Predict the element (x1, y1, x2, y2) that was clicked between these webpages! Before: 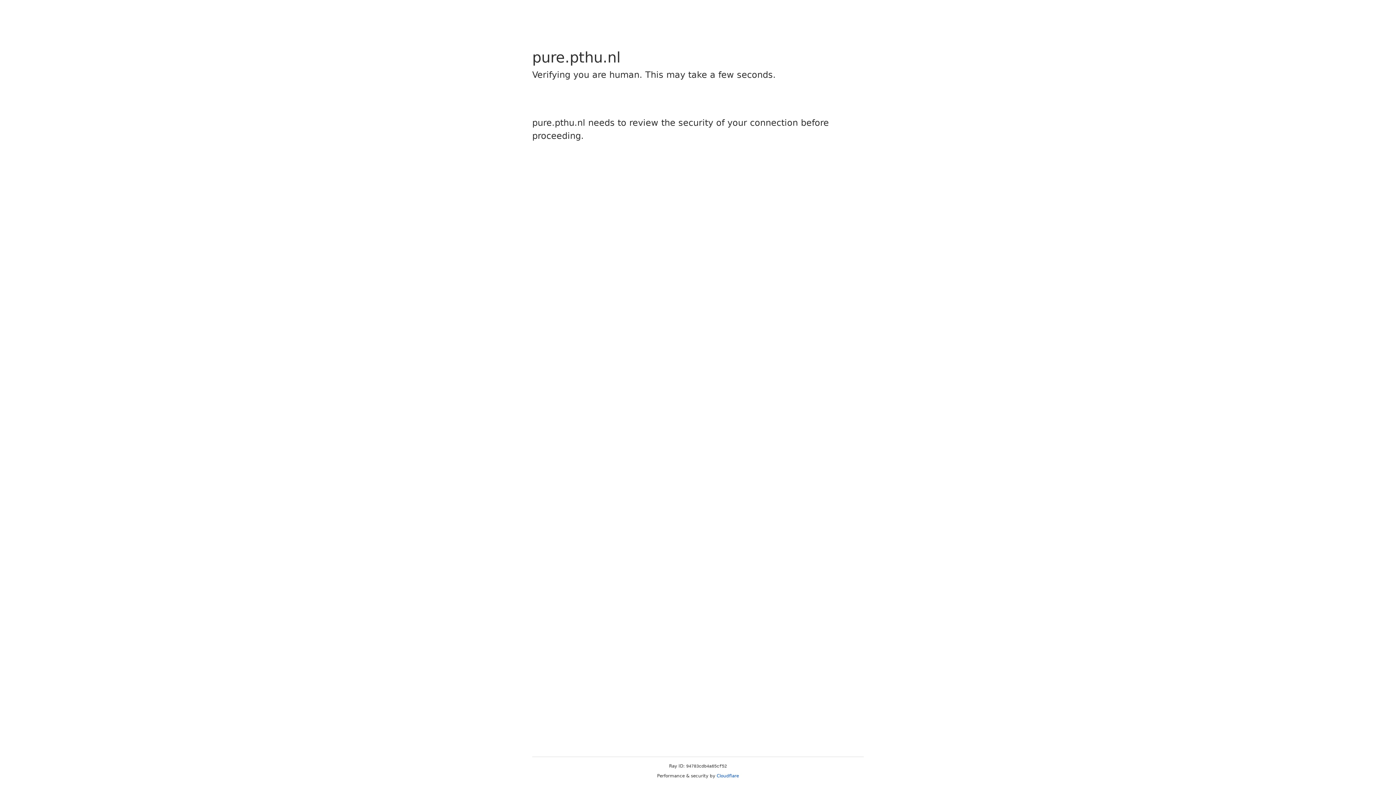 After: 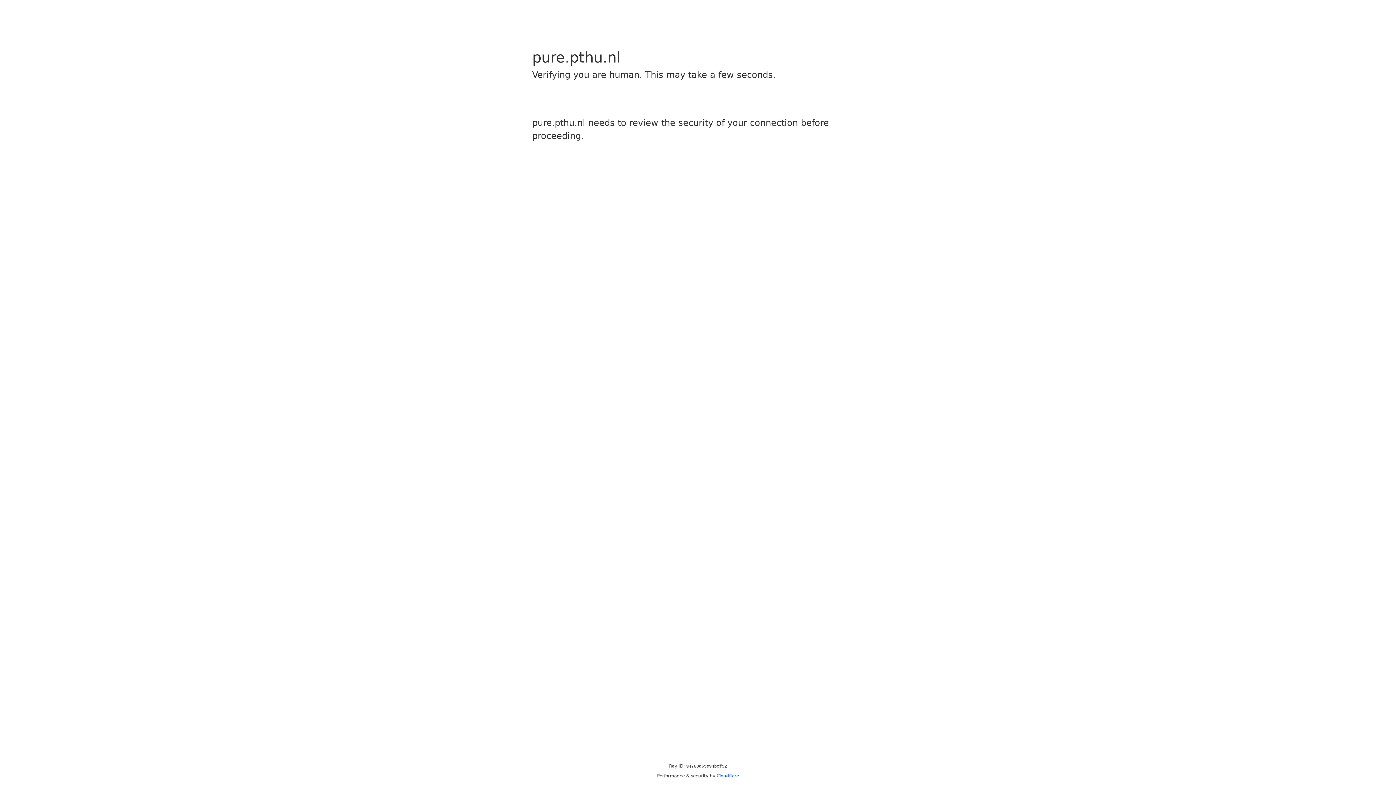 Action: bbox: (716, 773, 739, 778) label: Cloudflare